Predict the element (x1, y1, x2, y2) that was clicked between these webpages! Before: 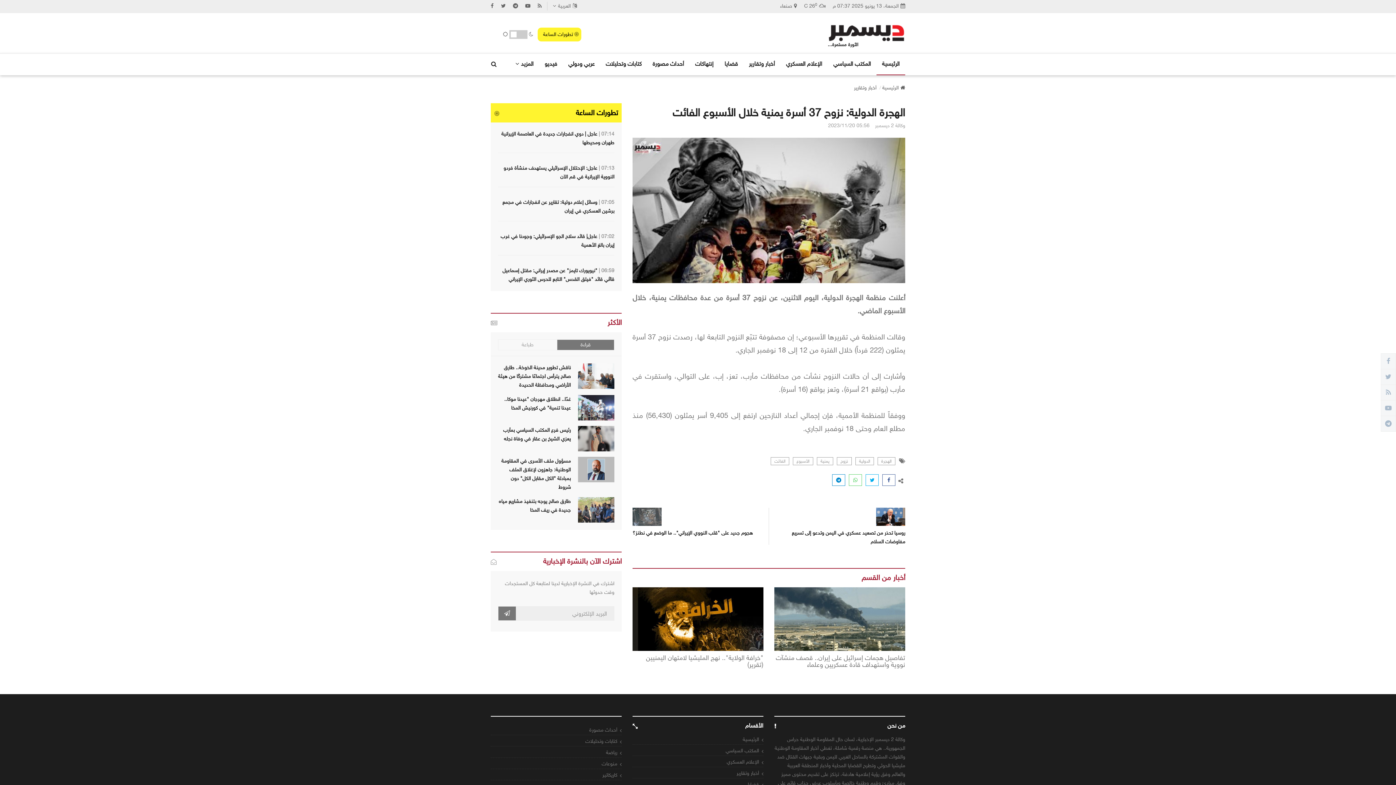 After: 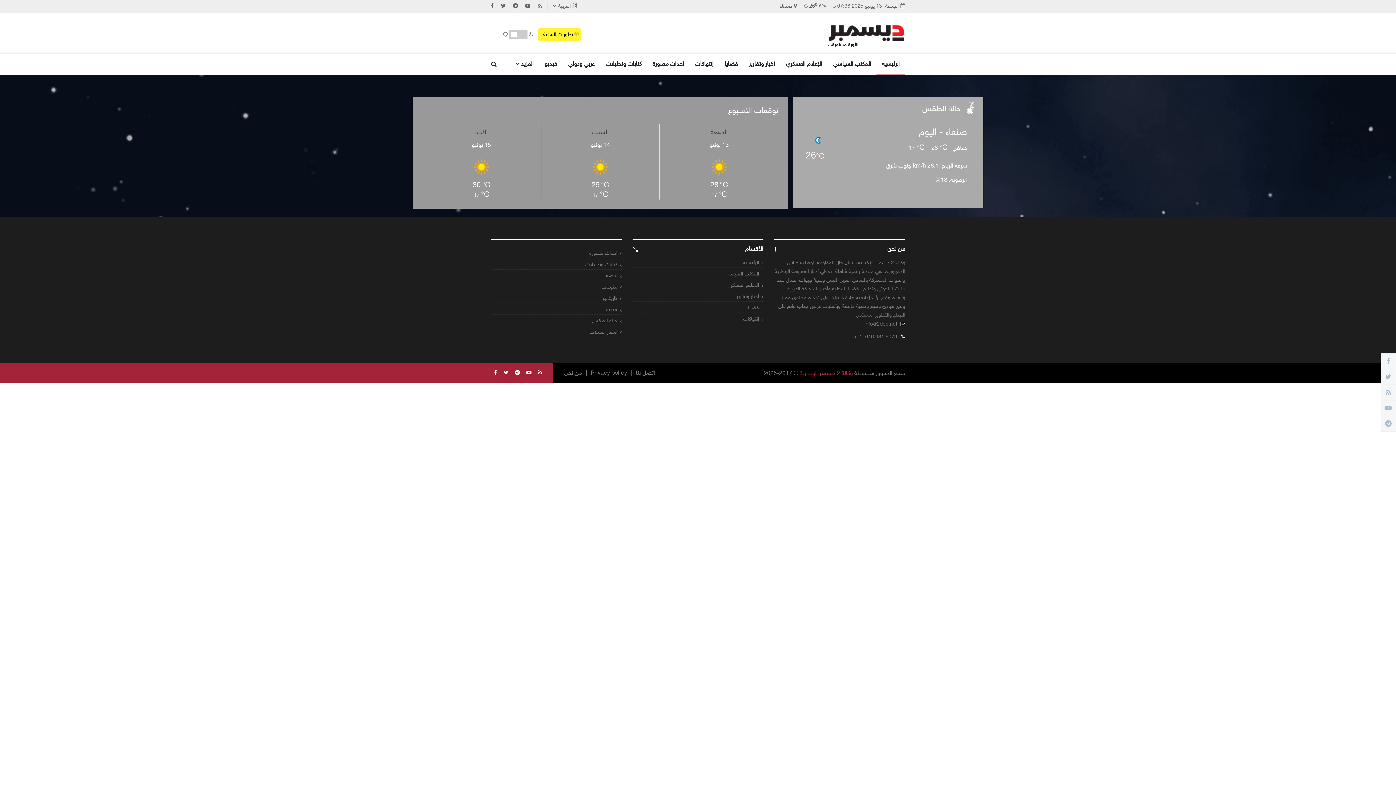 Action: label: 260 C bbox: (804, 1, 825, 10)